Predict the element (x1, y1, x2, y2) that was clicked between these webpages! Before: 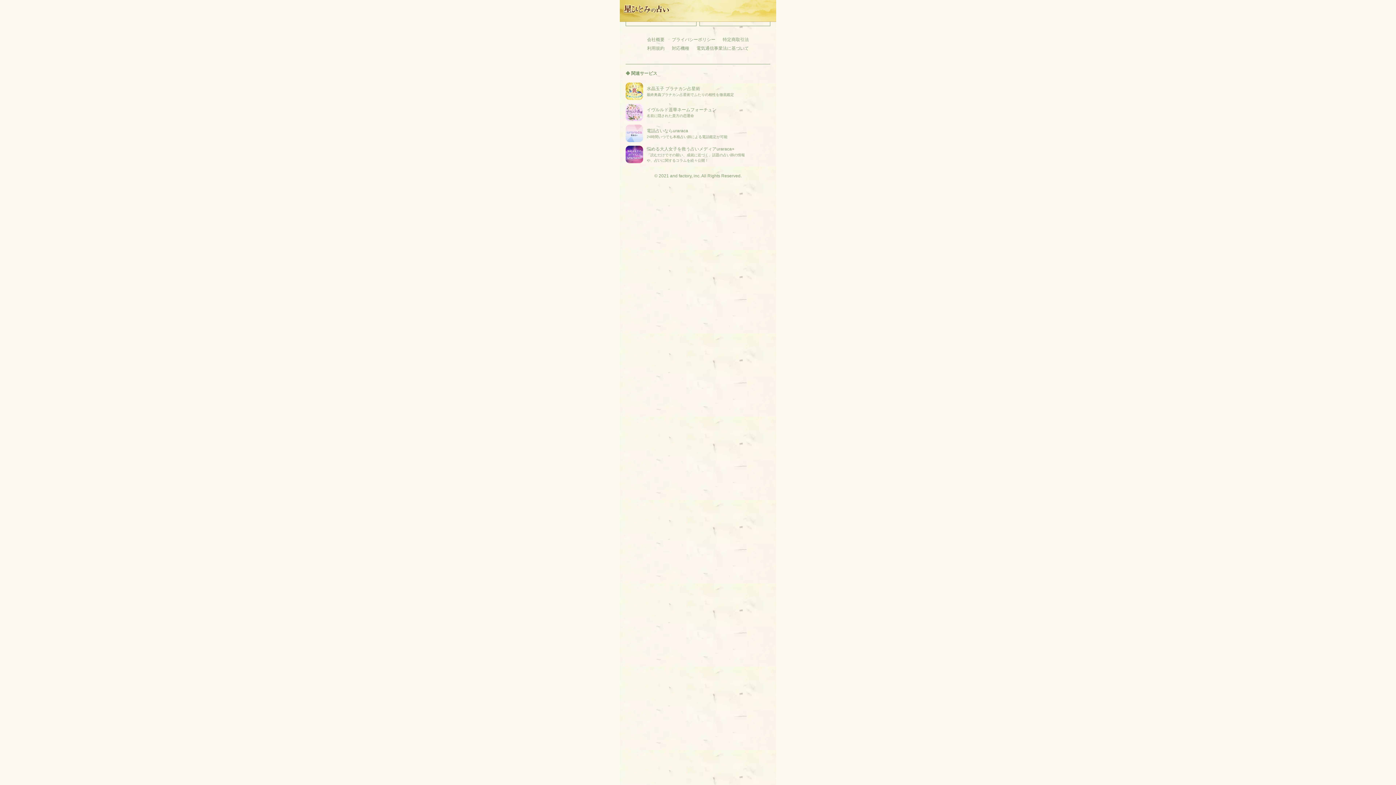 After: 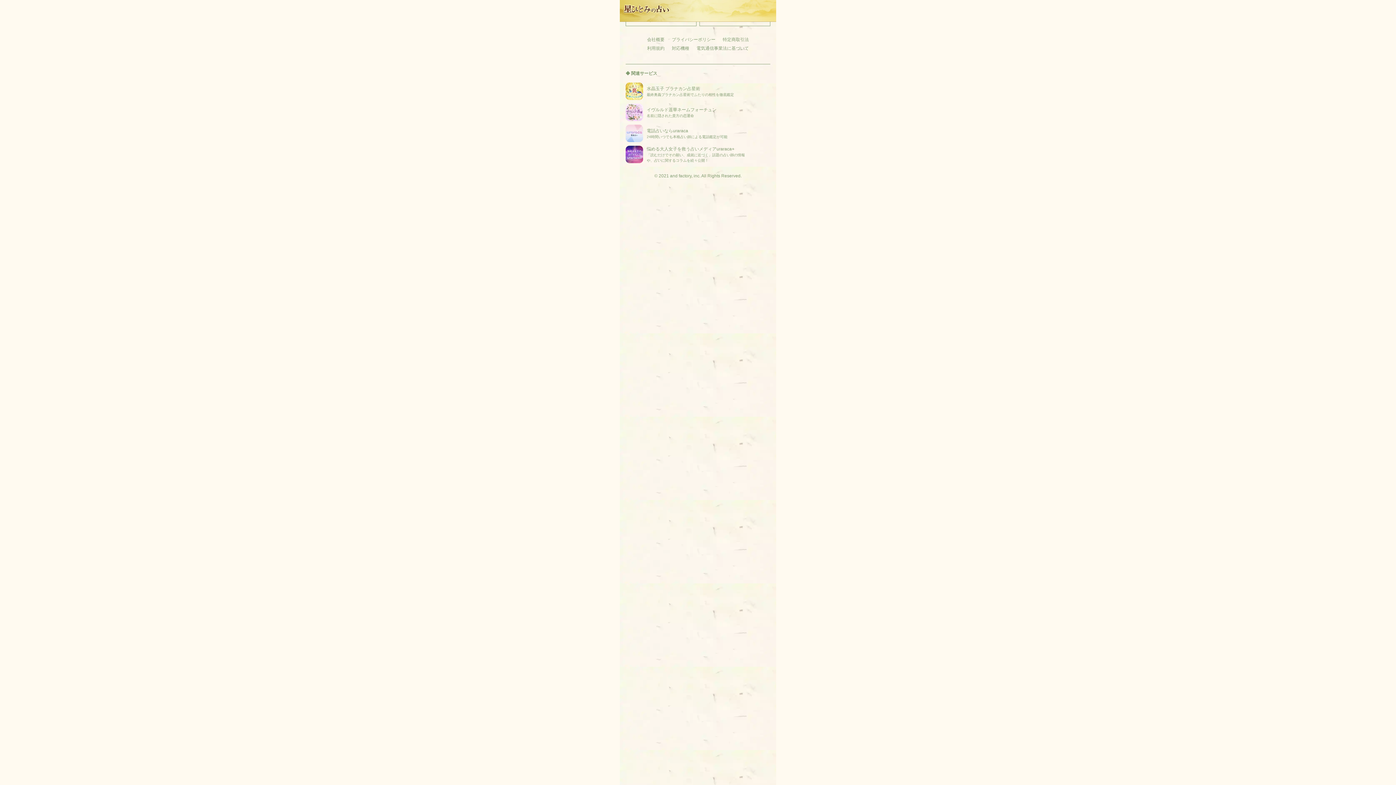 Action: bbox: (625, 145, 770, 163) label: 悩める大人女子を救う占いメディアuraraca+
「読むだけでその願い、成就に近づく」話題の占い師の情報
や、占いに関するコラムを続々公開！